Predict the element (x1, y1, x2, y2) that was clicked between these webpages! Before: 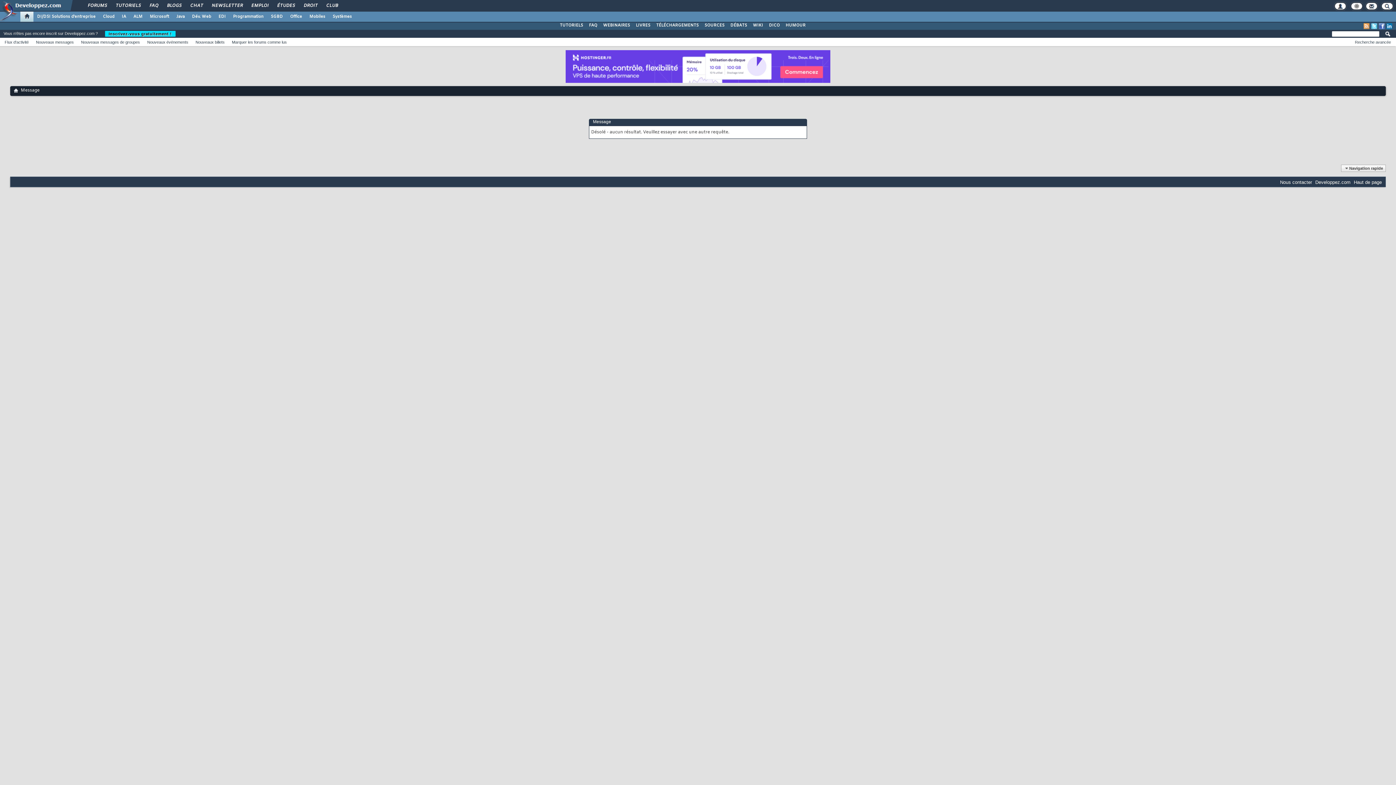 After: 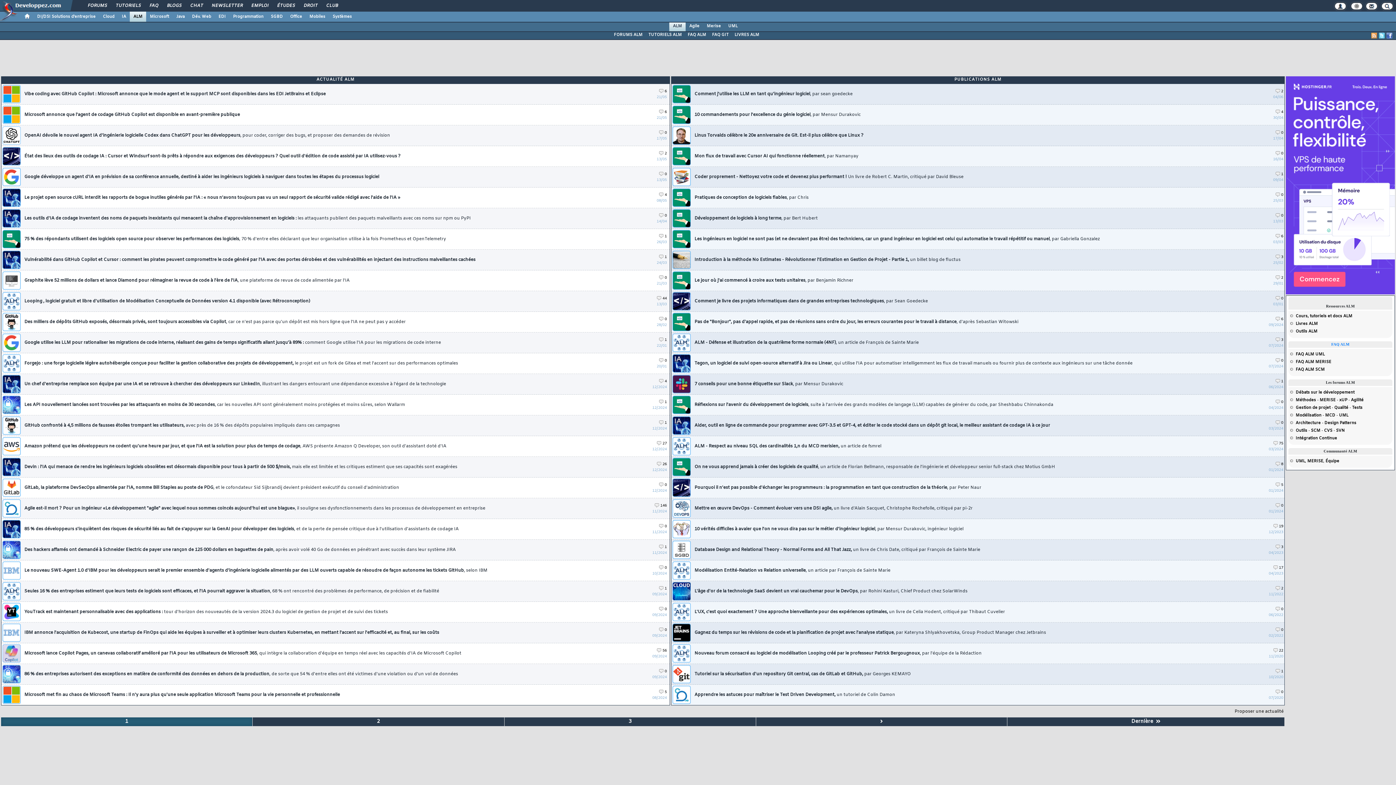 Action: label: ALM bbox: (129, 11, 146, 21)